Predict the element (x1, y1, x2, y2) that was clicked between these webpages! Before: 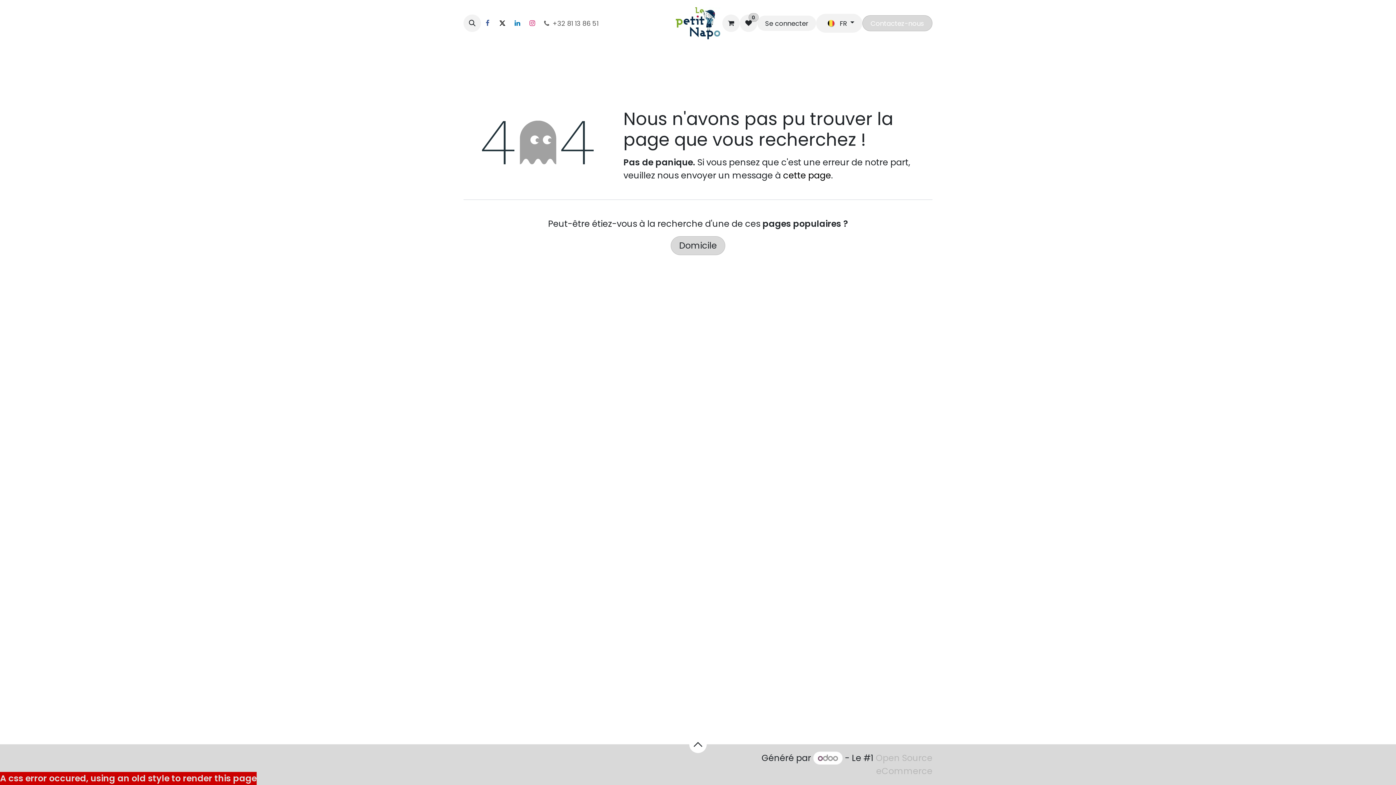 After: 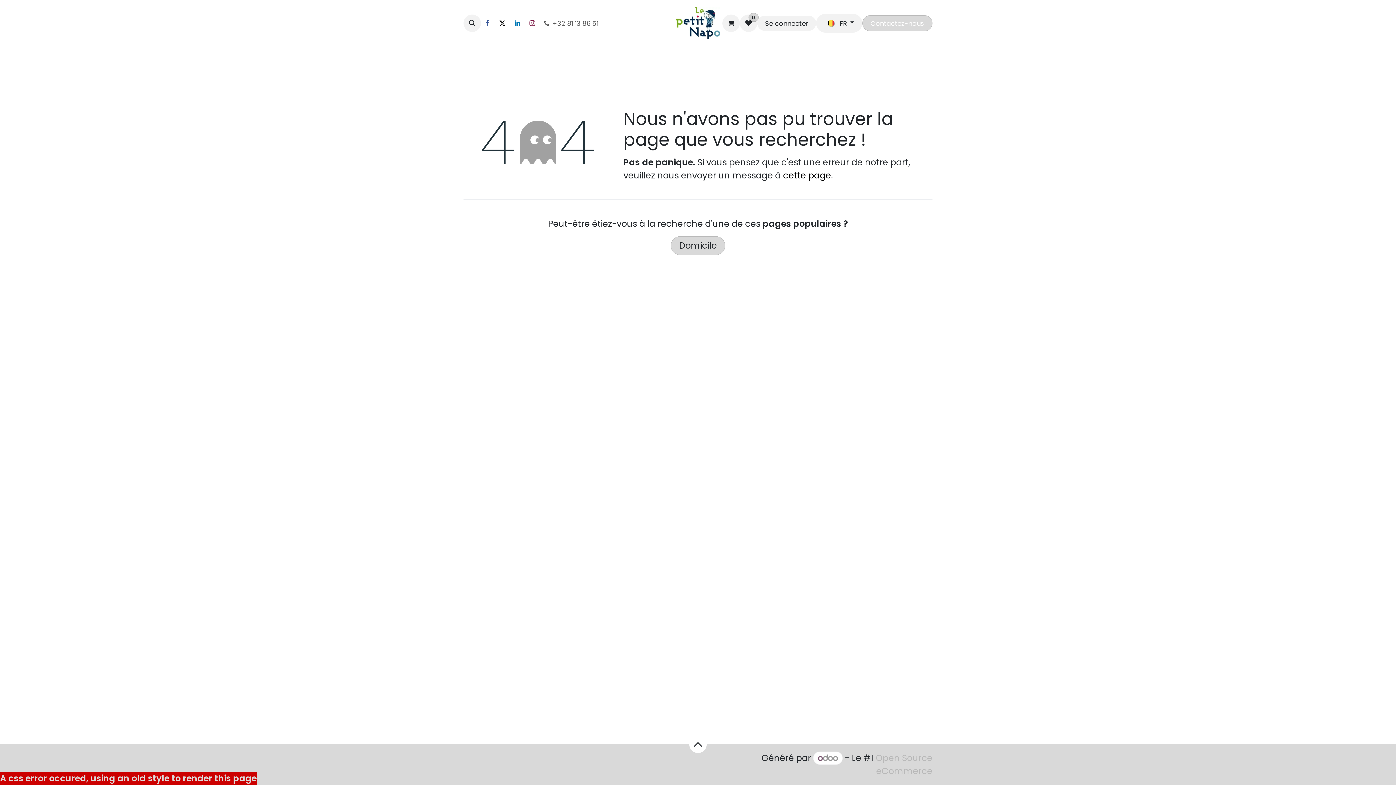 Action: label: Instagram bbox: (525, 16, 538, 29)